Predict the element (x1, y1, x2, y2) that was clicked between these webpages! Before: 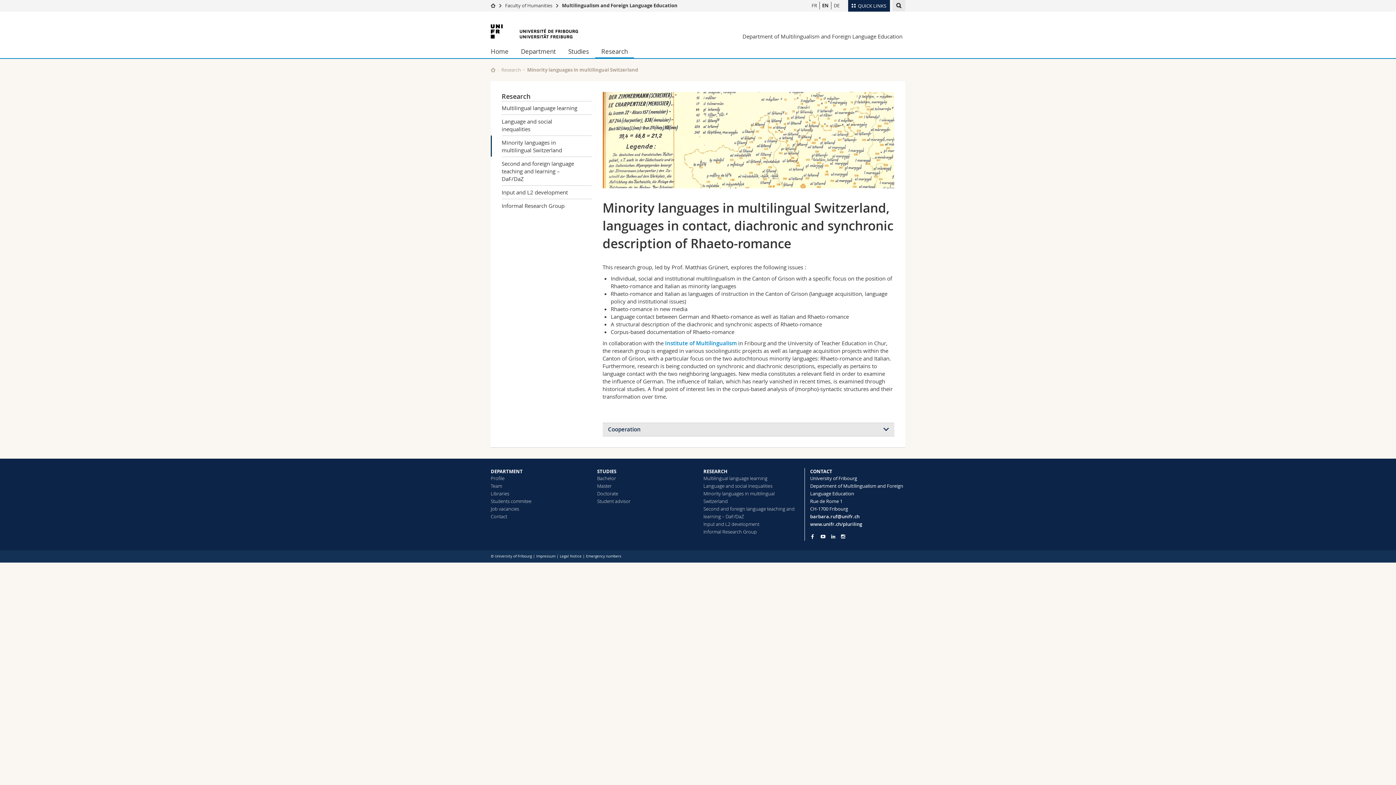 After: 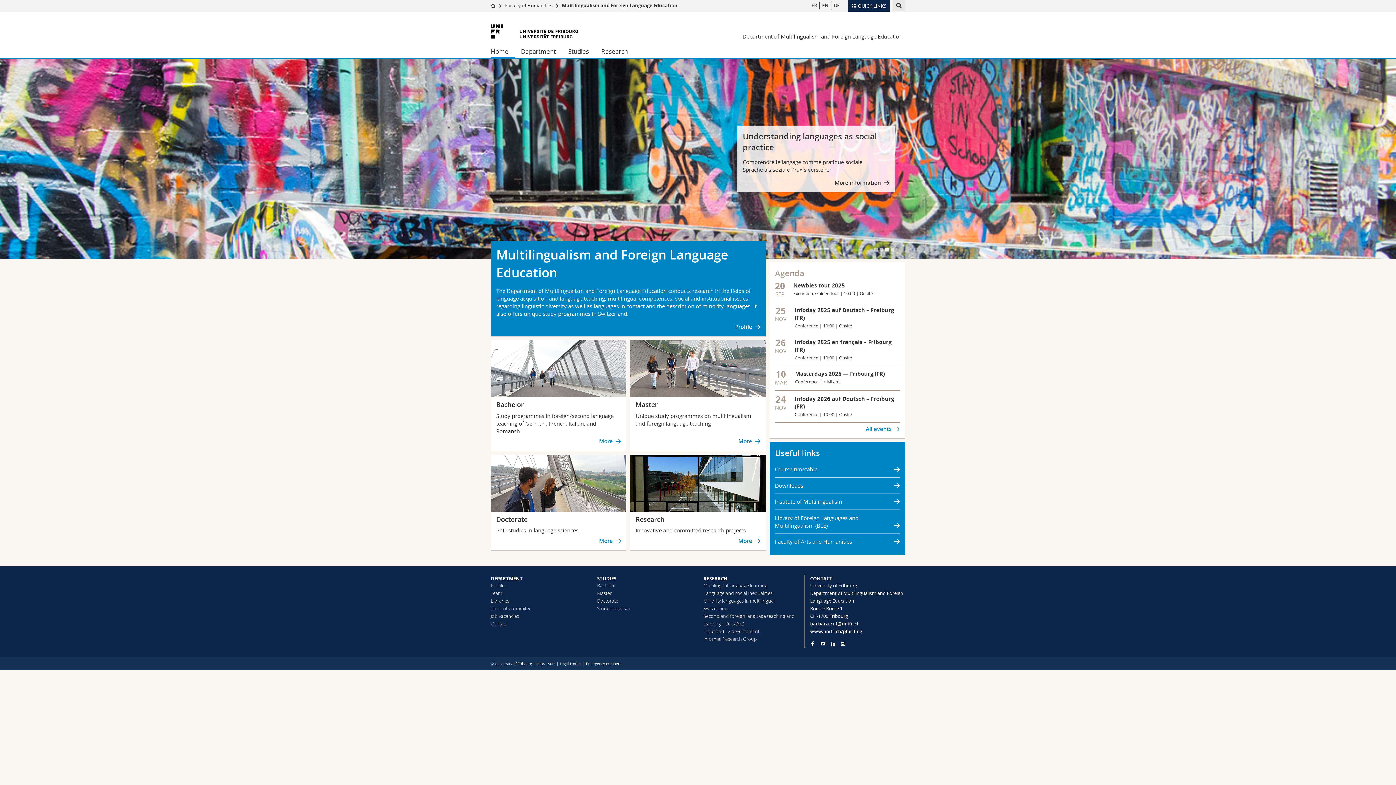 Action: bbox: (490, 66, 495, 73)